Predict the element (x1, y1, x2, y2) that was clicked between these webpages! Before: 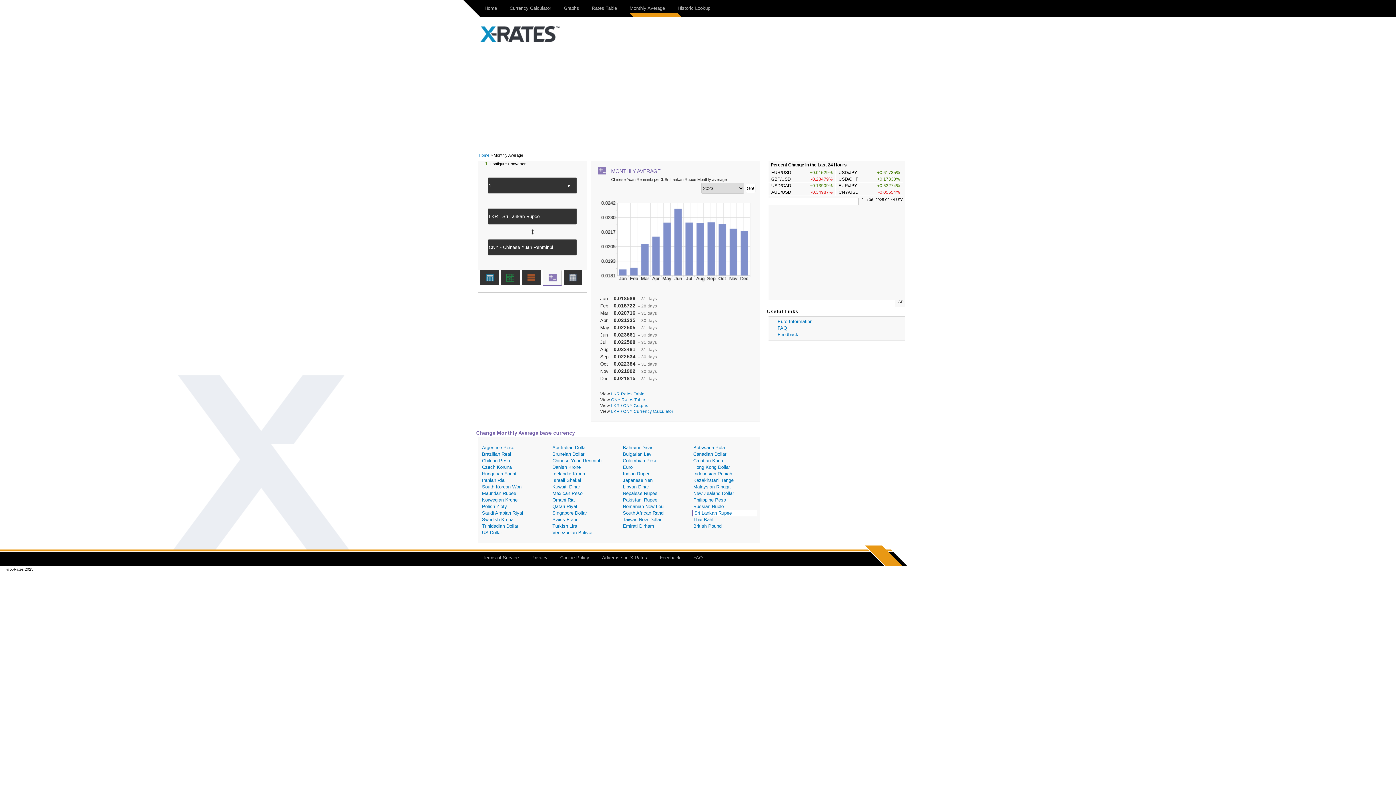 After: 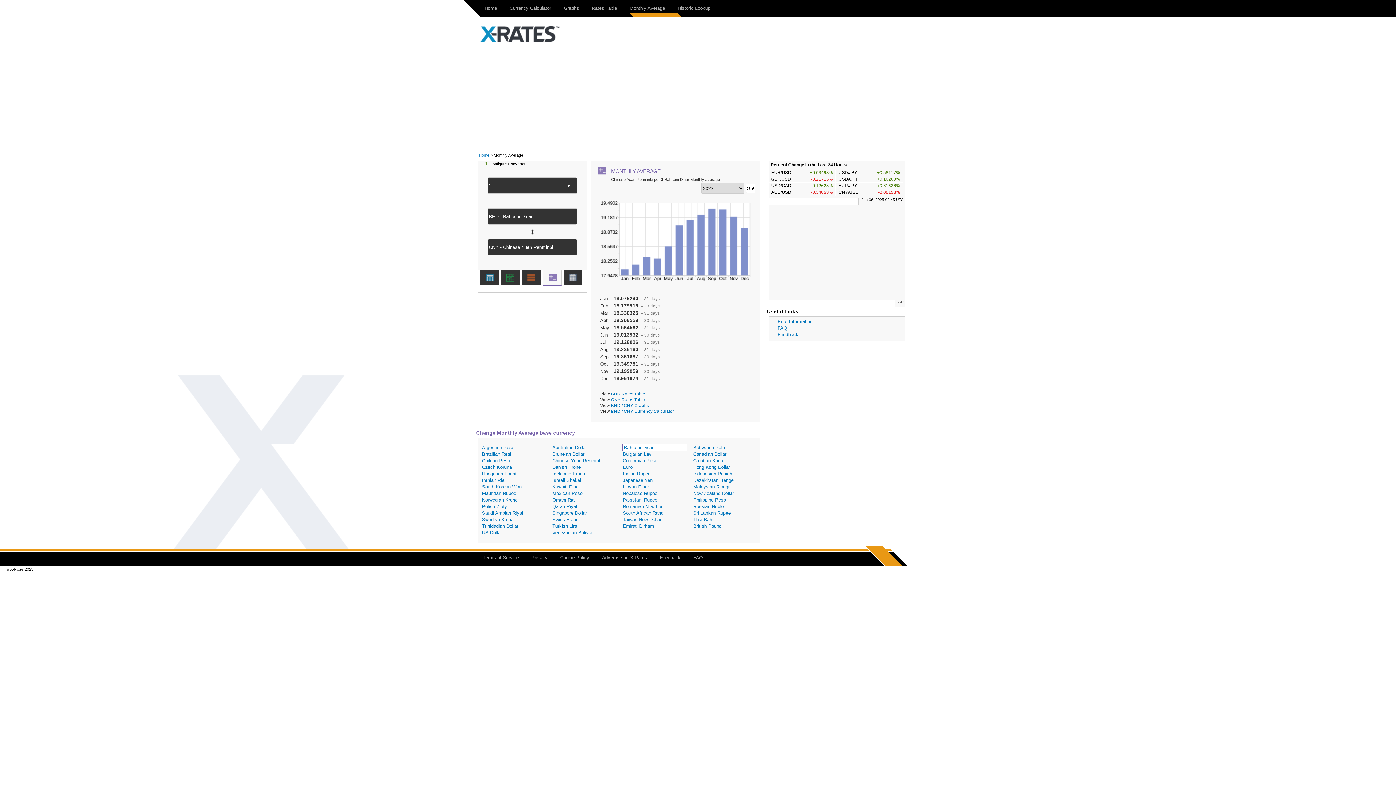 Action: bbox: (621, 444, 686, 451) label: Bahraini Dinar